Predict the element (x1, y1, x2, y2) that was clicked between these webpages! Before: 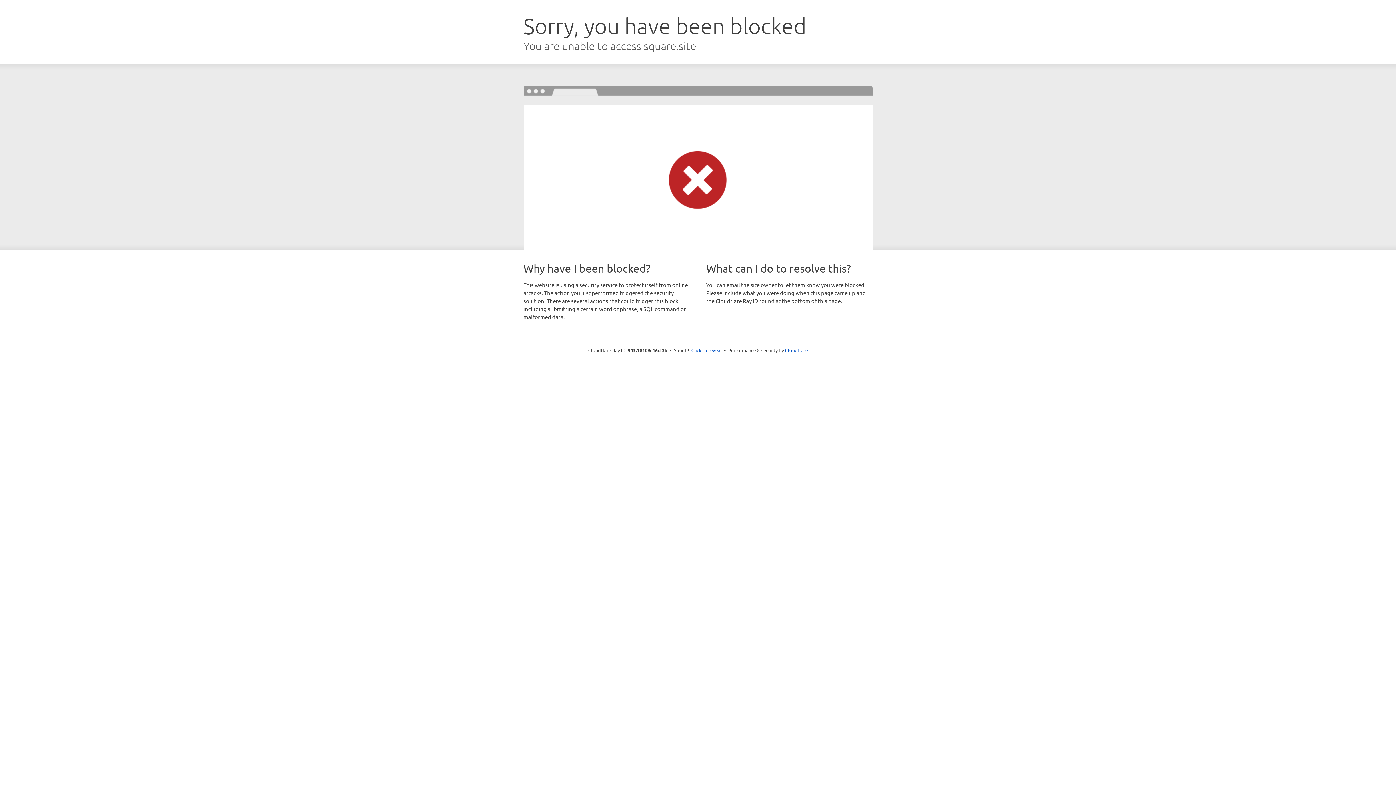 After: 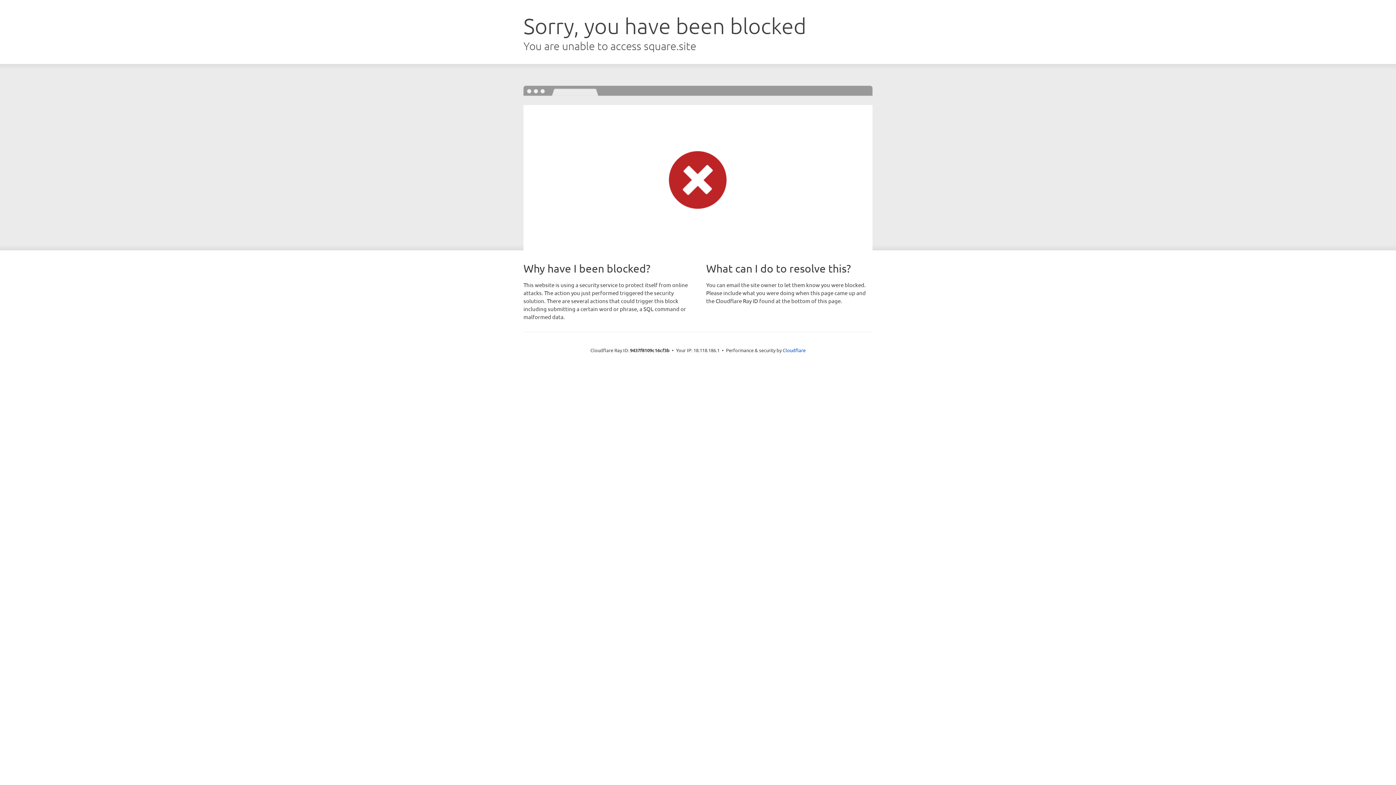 Action: label: Click to reveal bbox: (691, 346, 722, 353)